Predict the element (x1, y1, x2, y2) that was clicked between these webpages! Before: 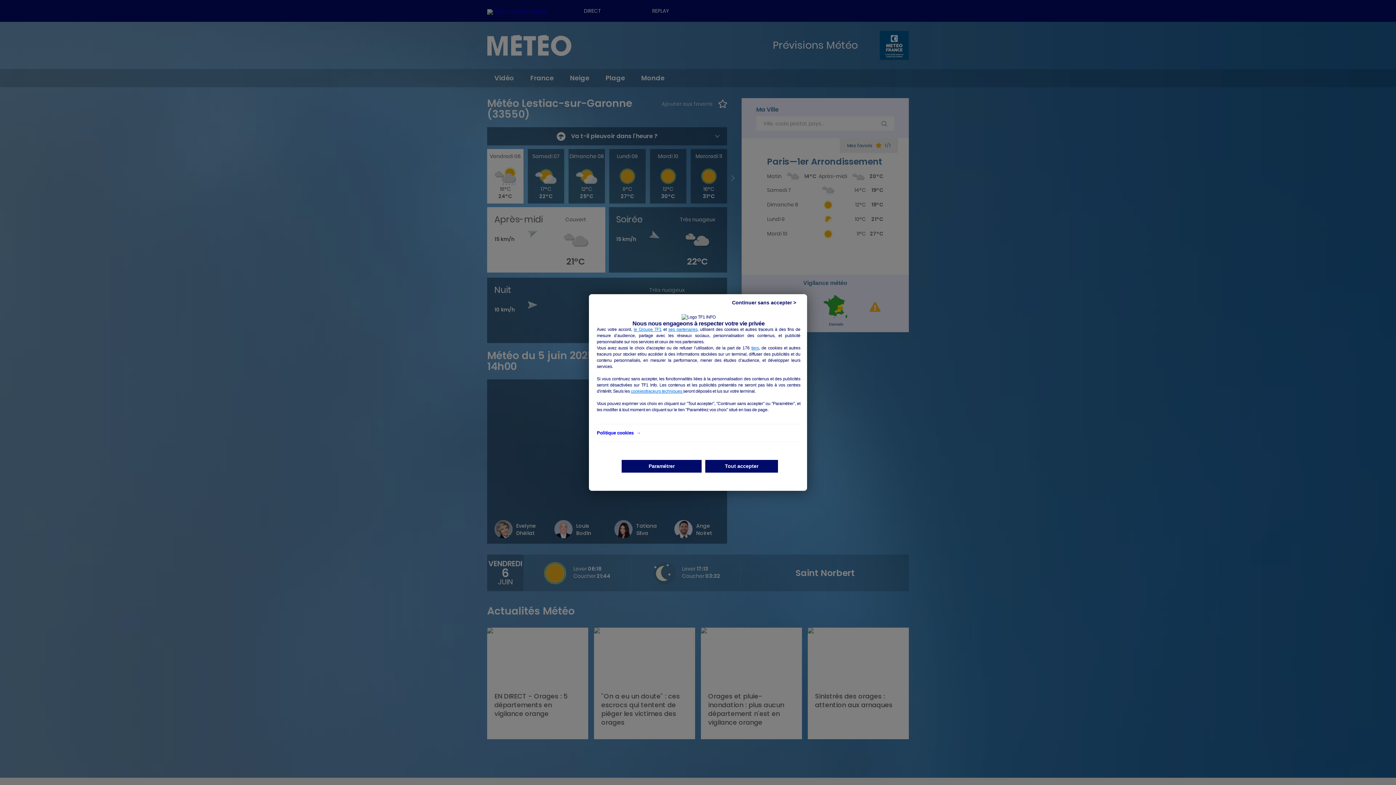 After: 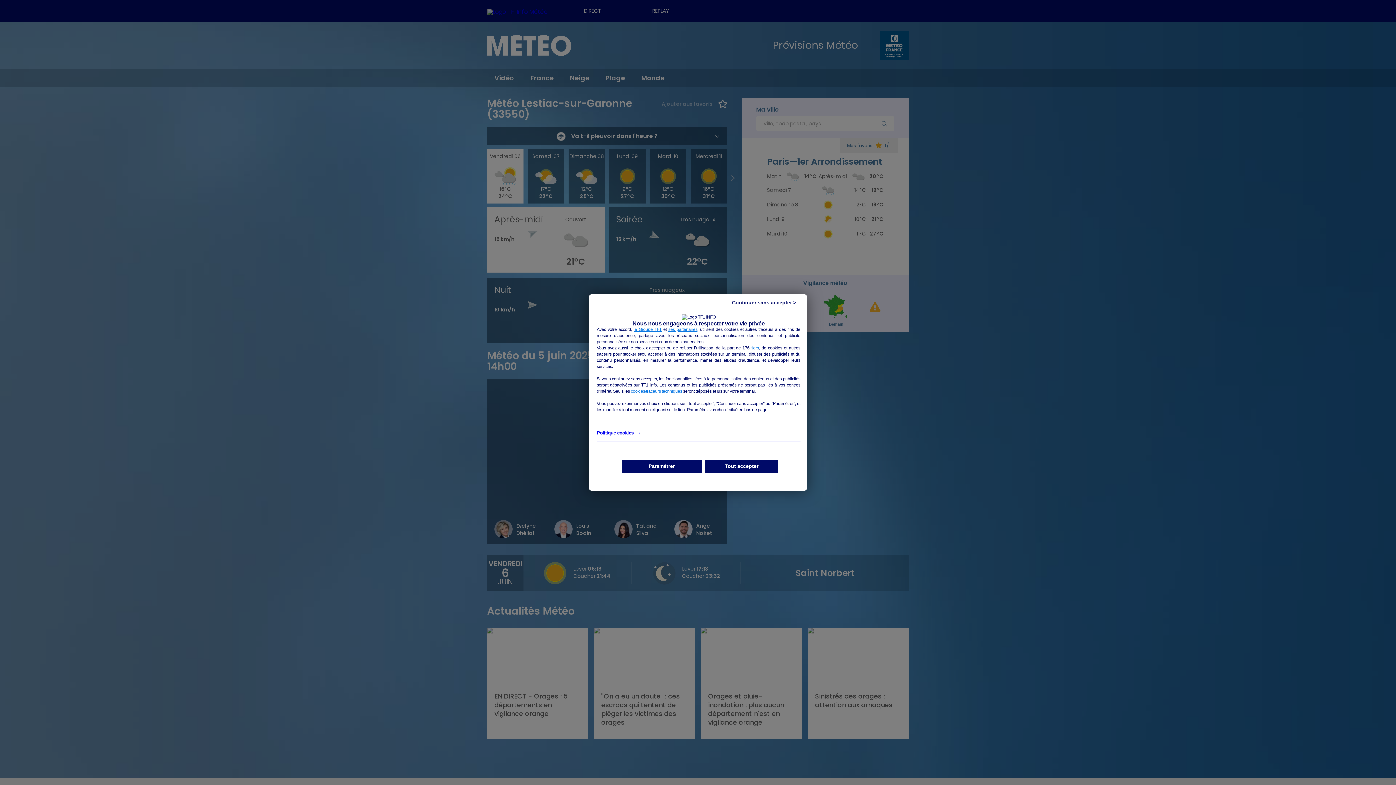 Action: label: Politique cookies  → bbox: (596, 430, 640, 435)